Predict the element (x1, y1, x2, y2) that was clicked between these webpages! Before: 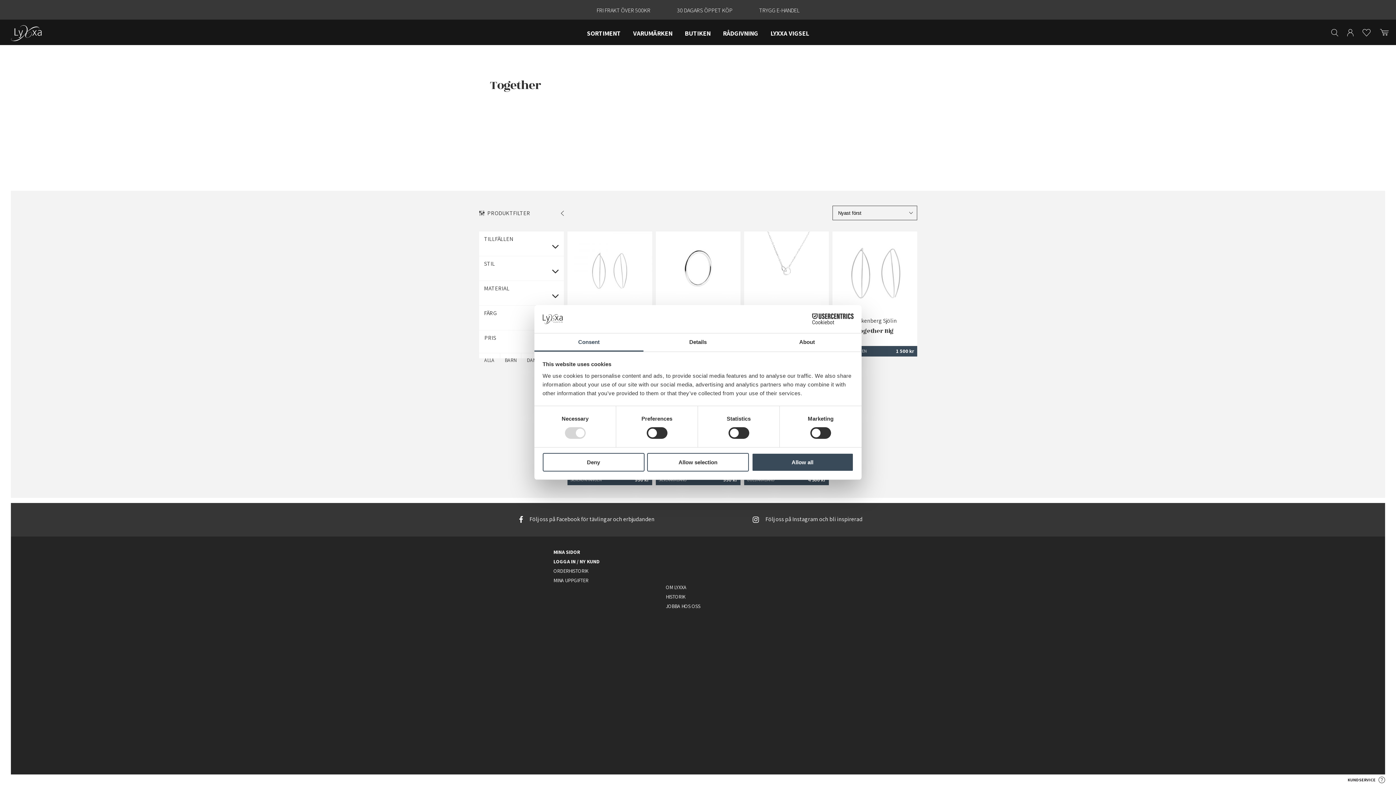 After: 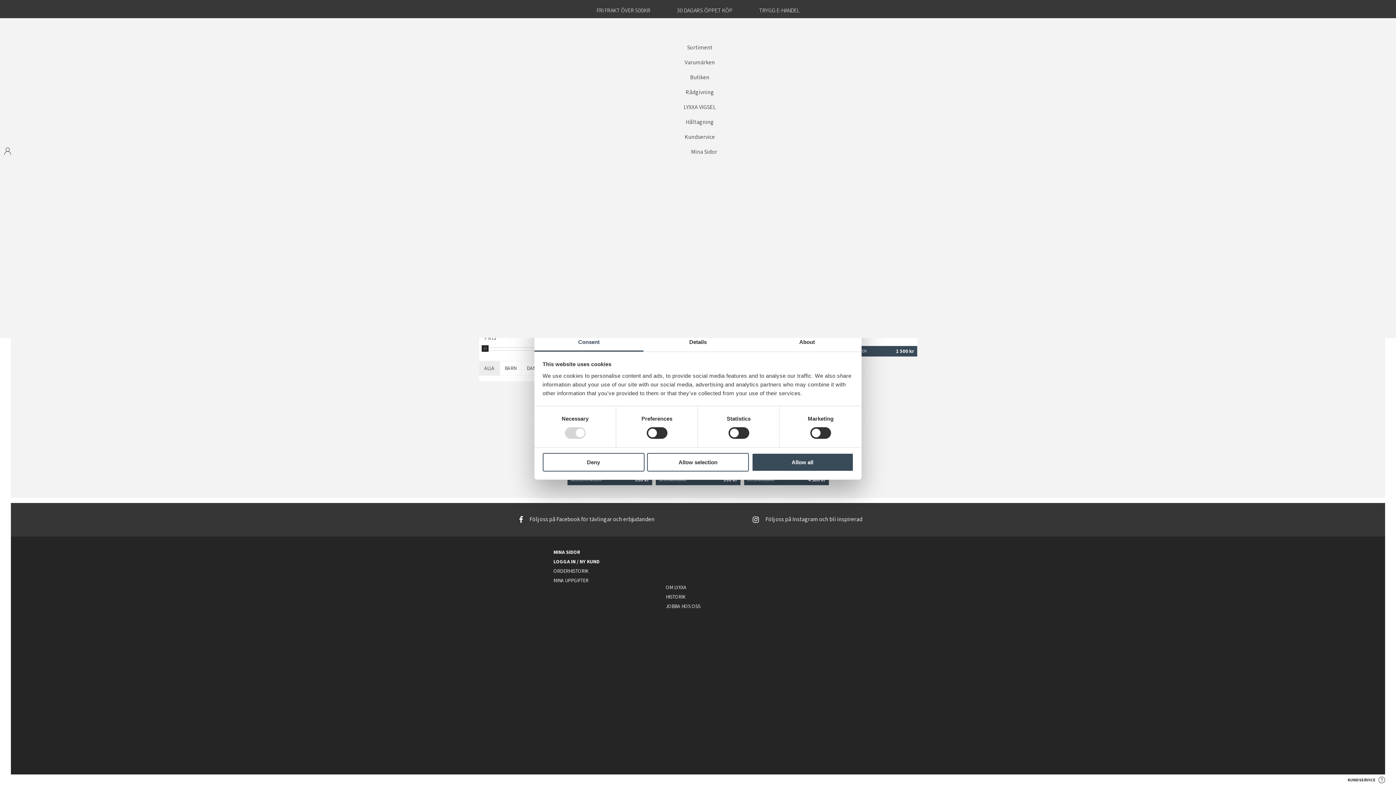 Action: bbox: (0, 43, 2, 51) label:   